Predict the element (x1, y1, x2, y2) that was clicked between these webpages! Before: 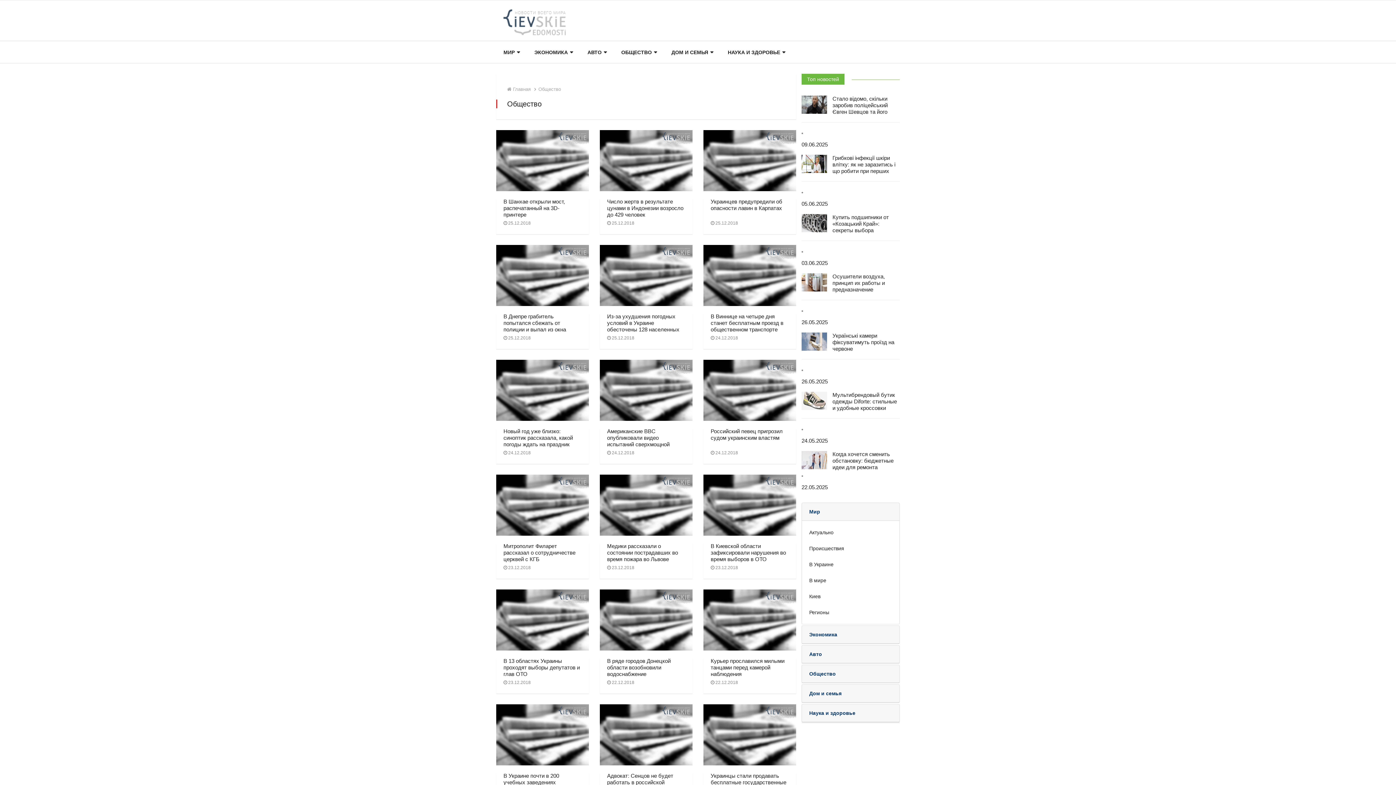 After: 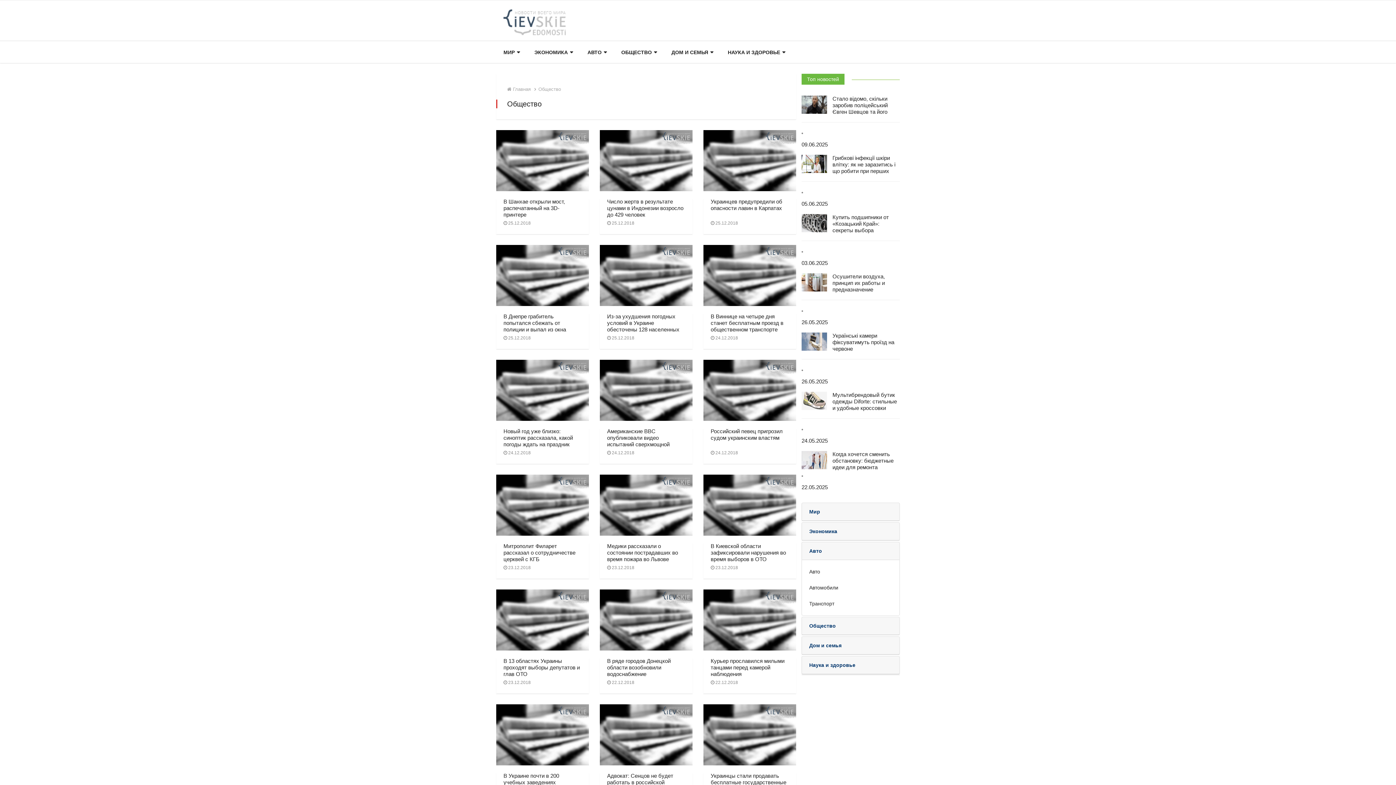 Action: bbox: (802, 645, 899, 663) label: Авто